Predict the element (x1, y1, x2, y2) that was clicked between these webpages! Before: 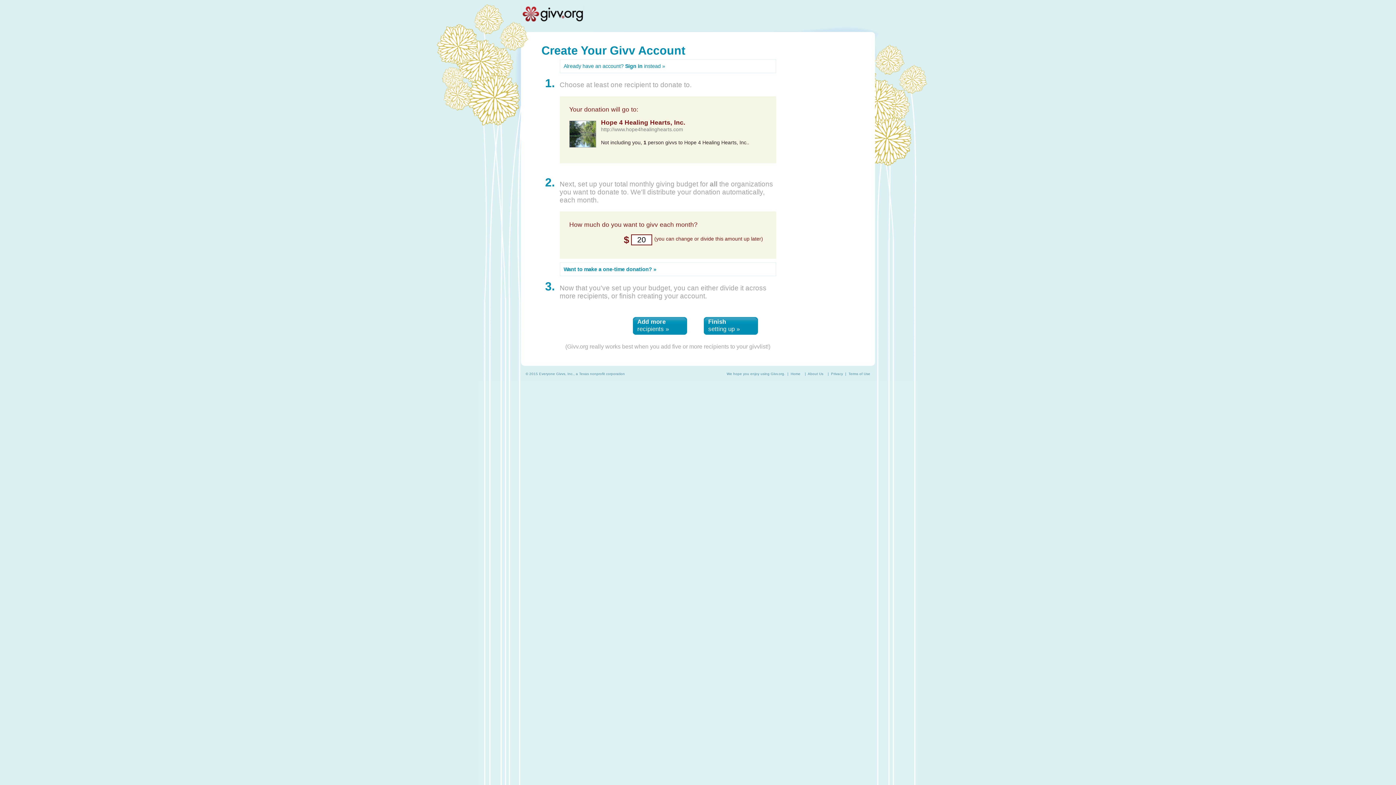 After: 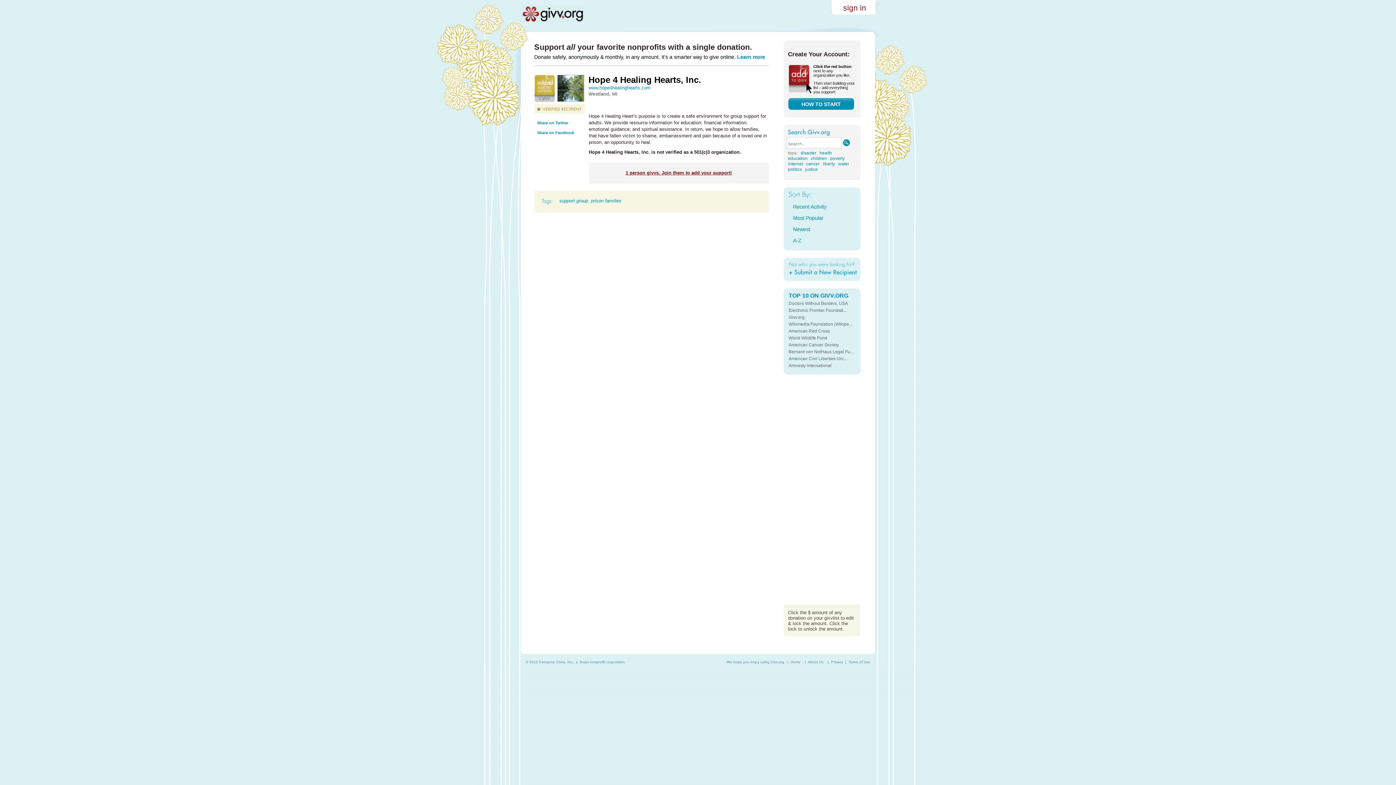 Action: bbox: (569, 121, 595, 128)